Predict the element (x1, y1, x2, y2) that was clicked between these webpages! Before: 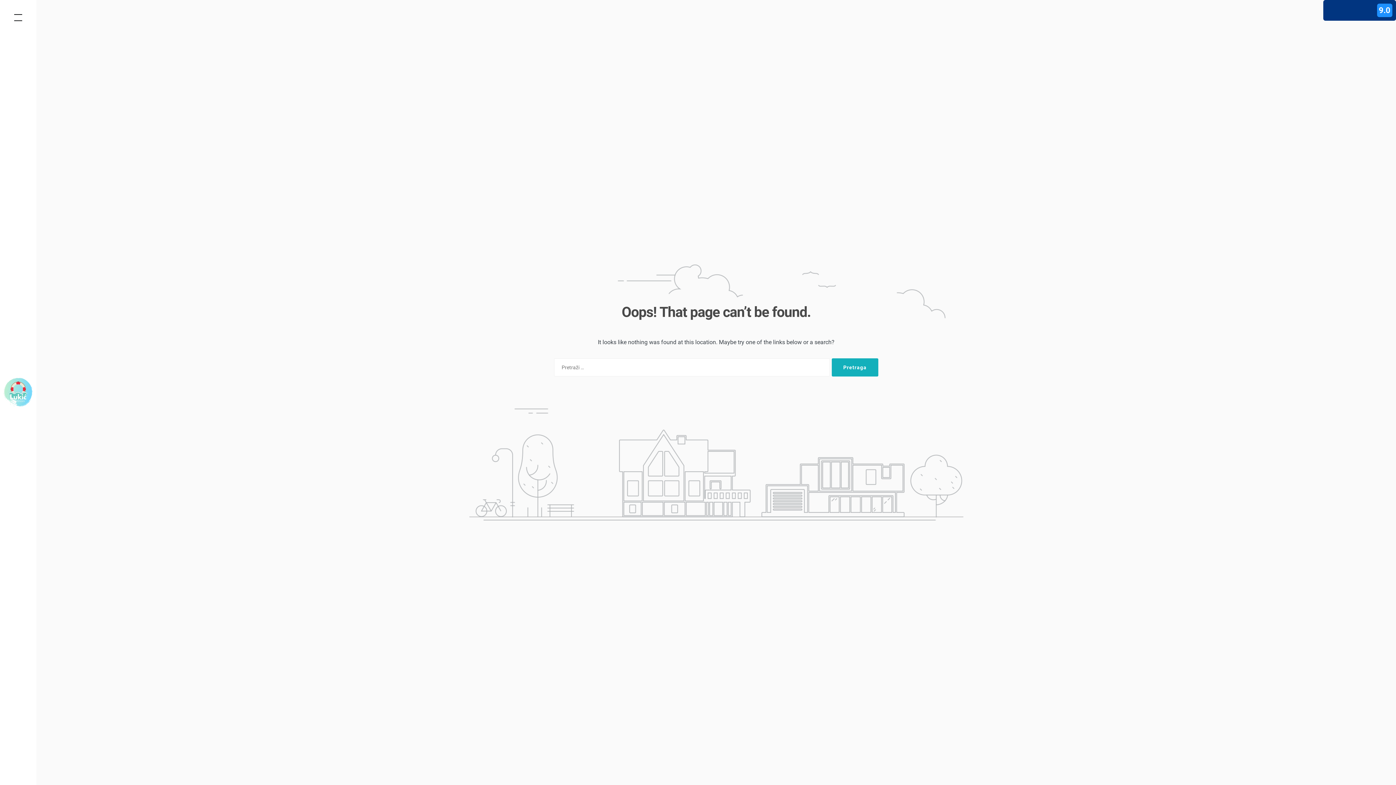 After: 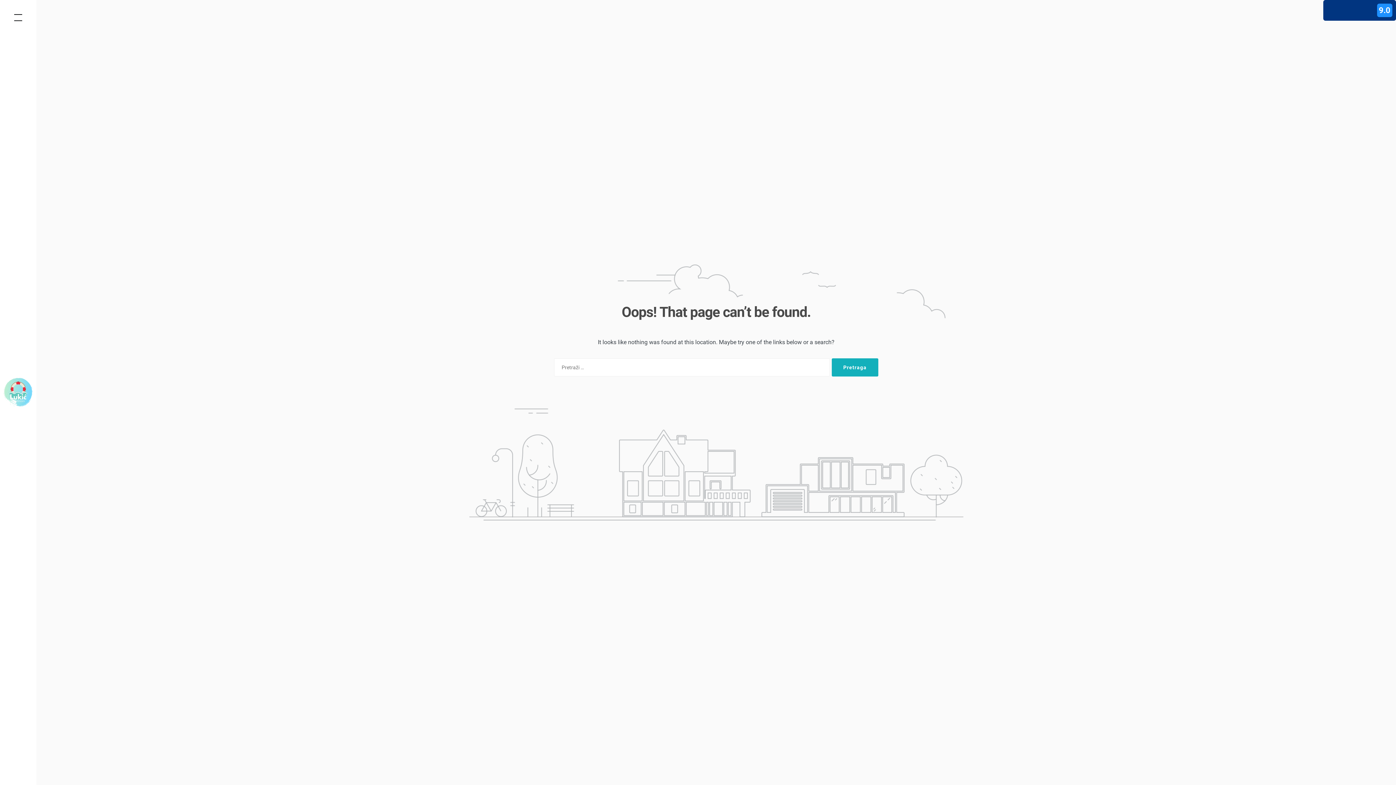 Action: bbox: (1327, 3, 1392, 17) label: 9.0